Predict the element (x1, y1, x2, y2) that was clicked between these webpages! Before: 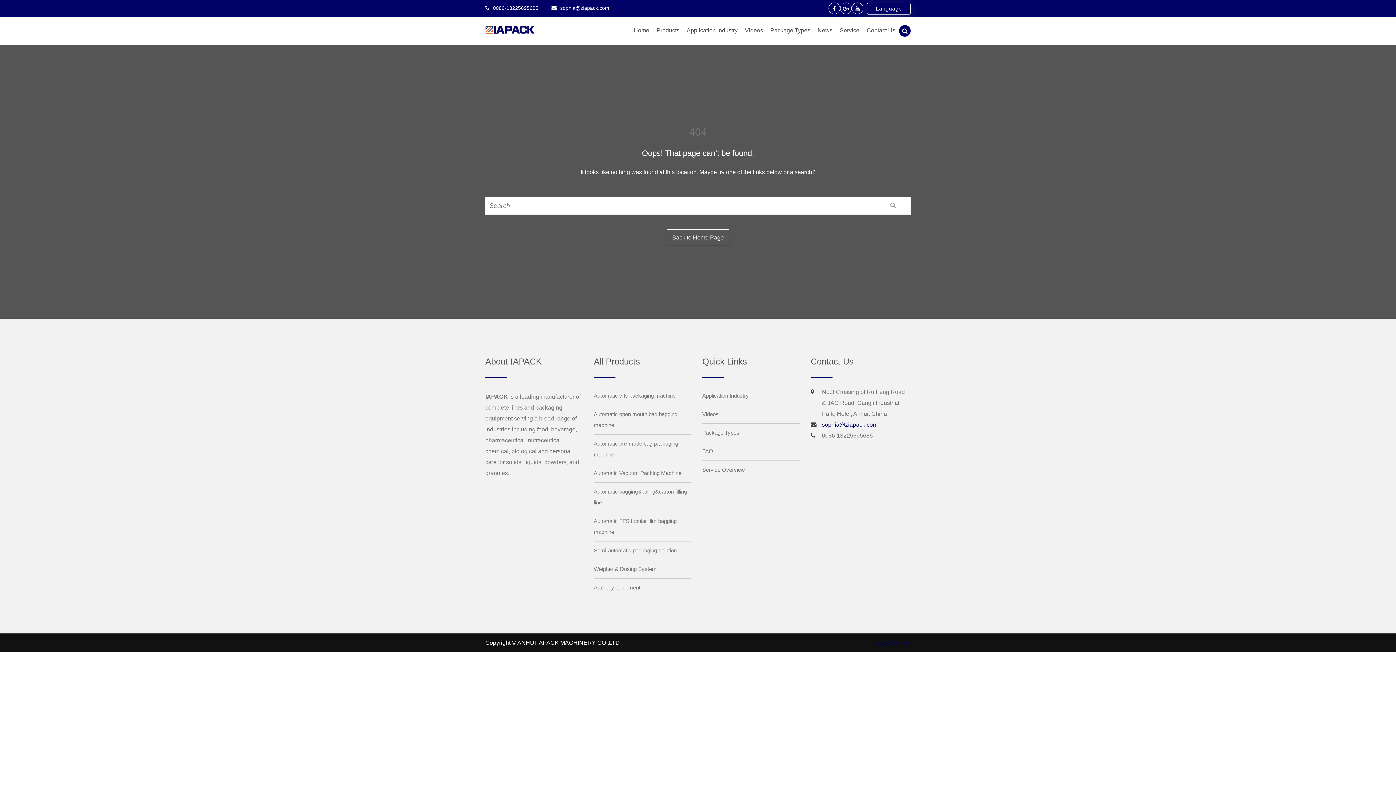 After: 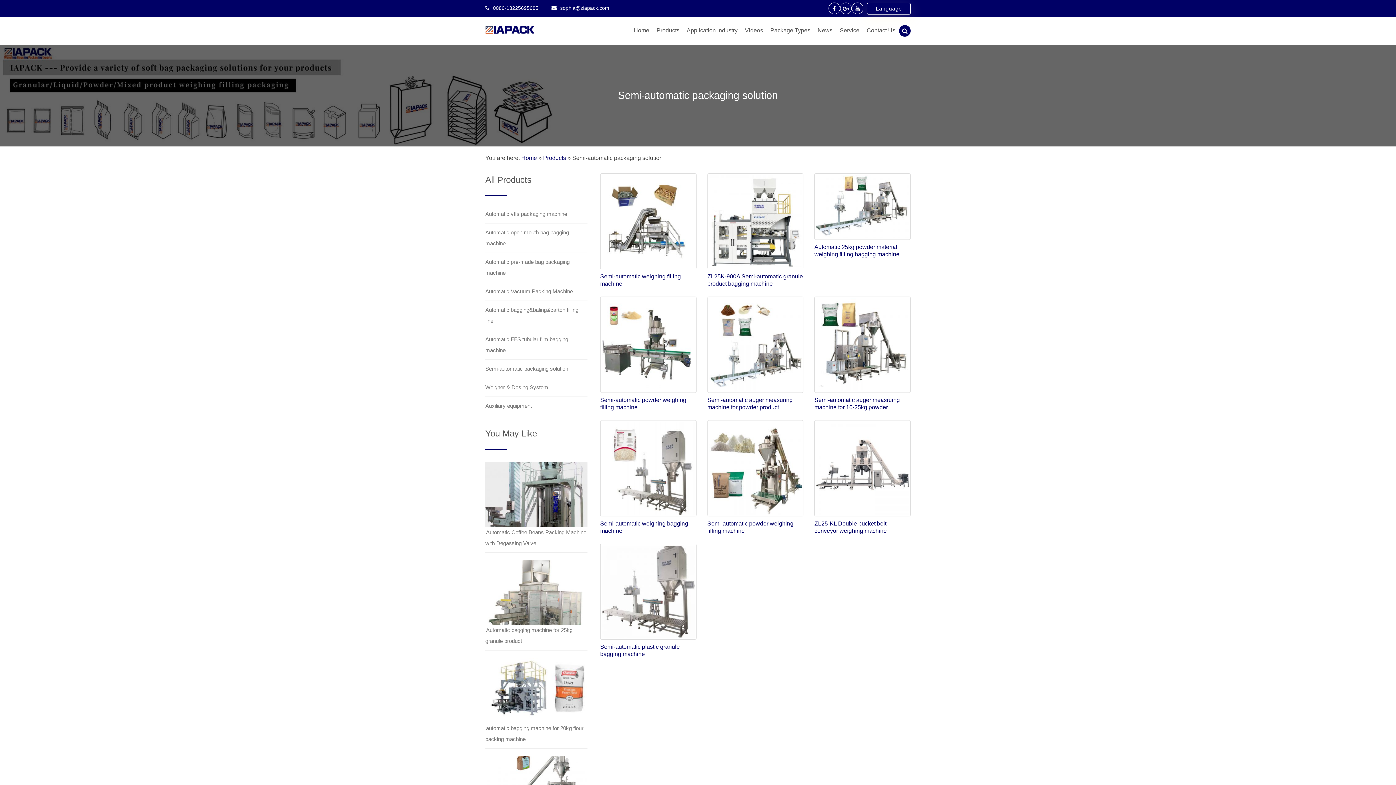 Action: label: Semi-automatic packaging solution bbox: (593, 547, 677, 553)